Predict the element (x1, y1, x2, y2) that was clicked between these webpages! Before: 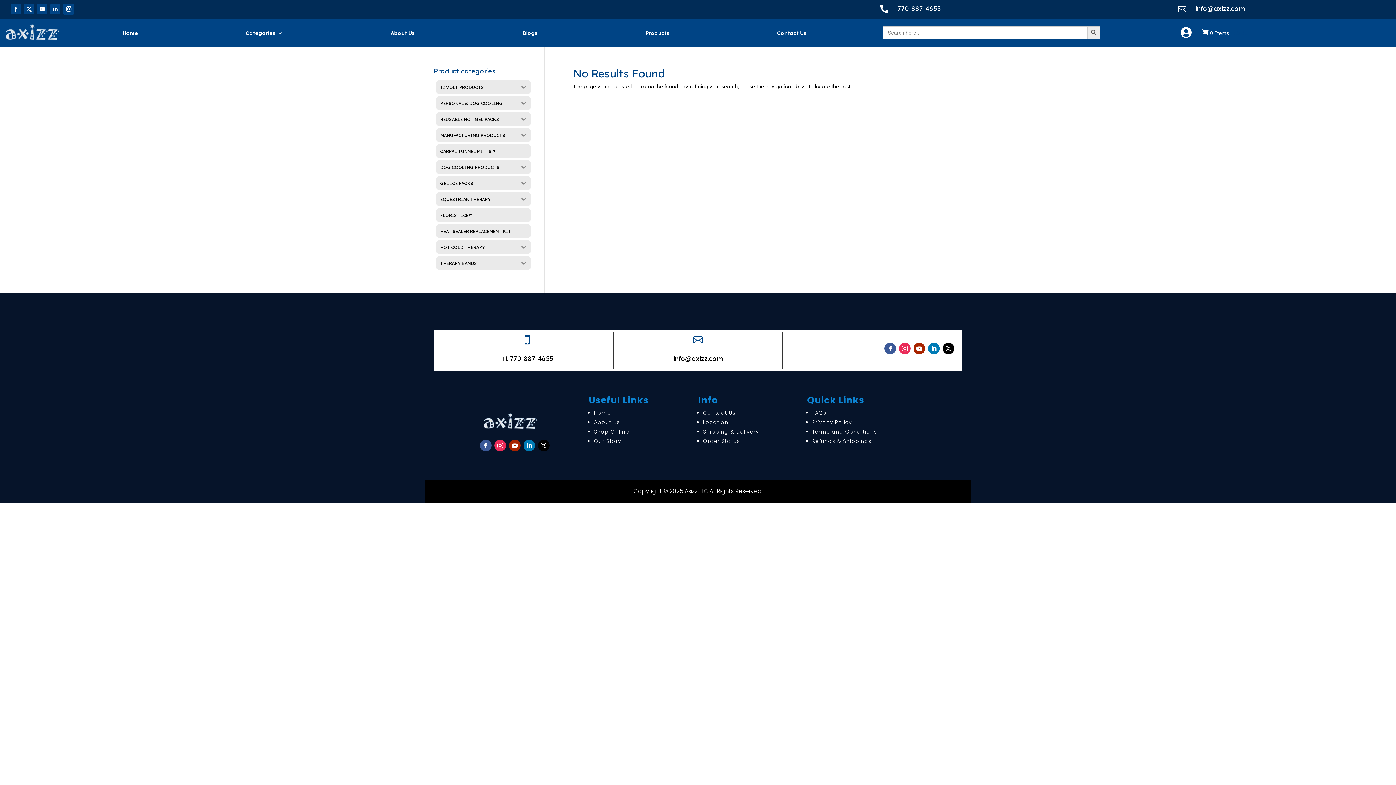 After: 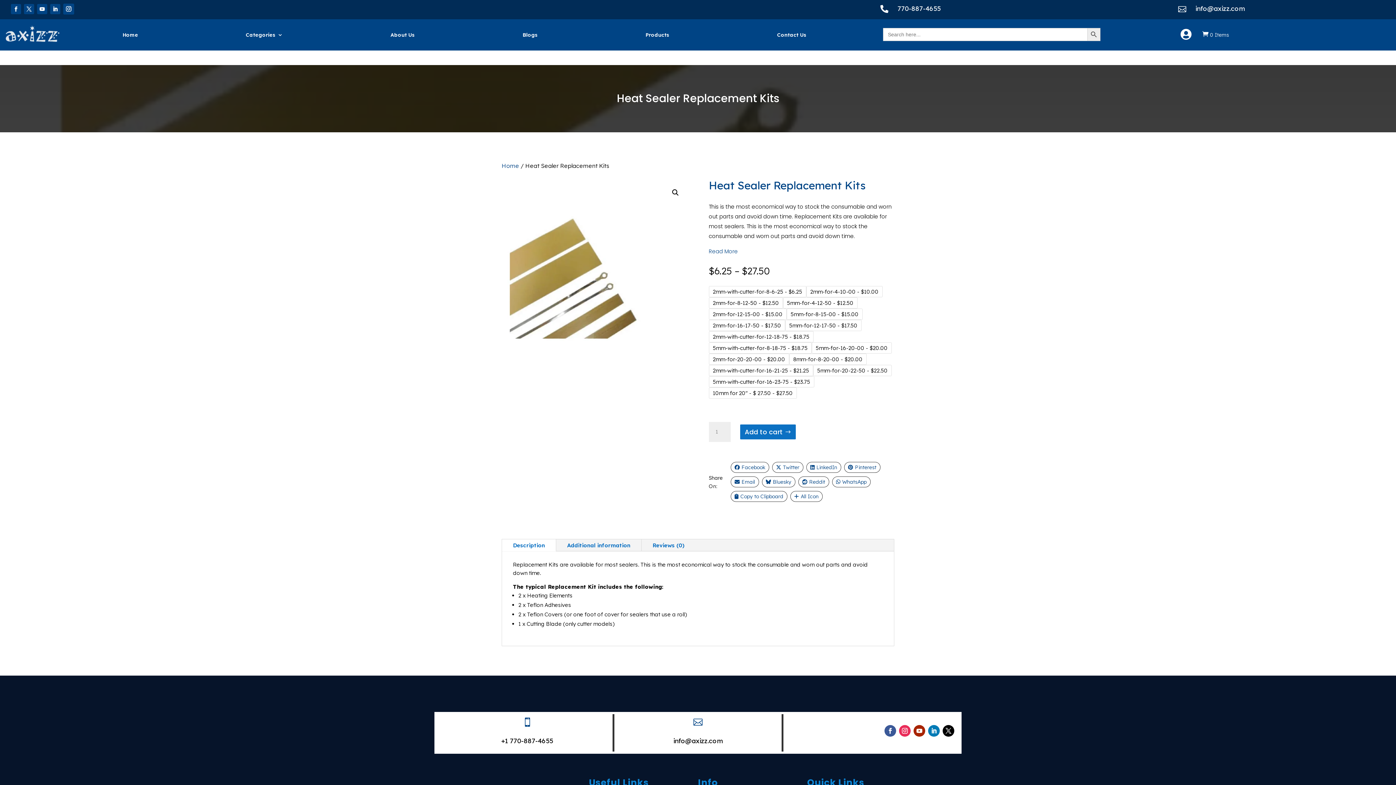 Action: label: HEAT SEALER REPLACEMENT KIT bbox: (436, 224, 531, 238)